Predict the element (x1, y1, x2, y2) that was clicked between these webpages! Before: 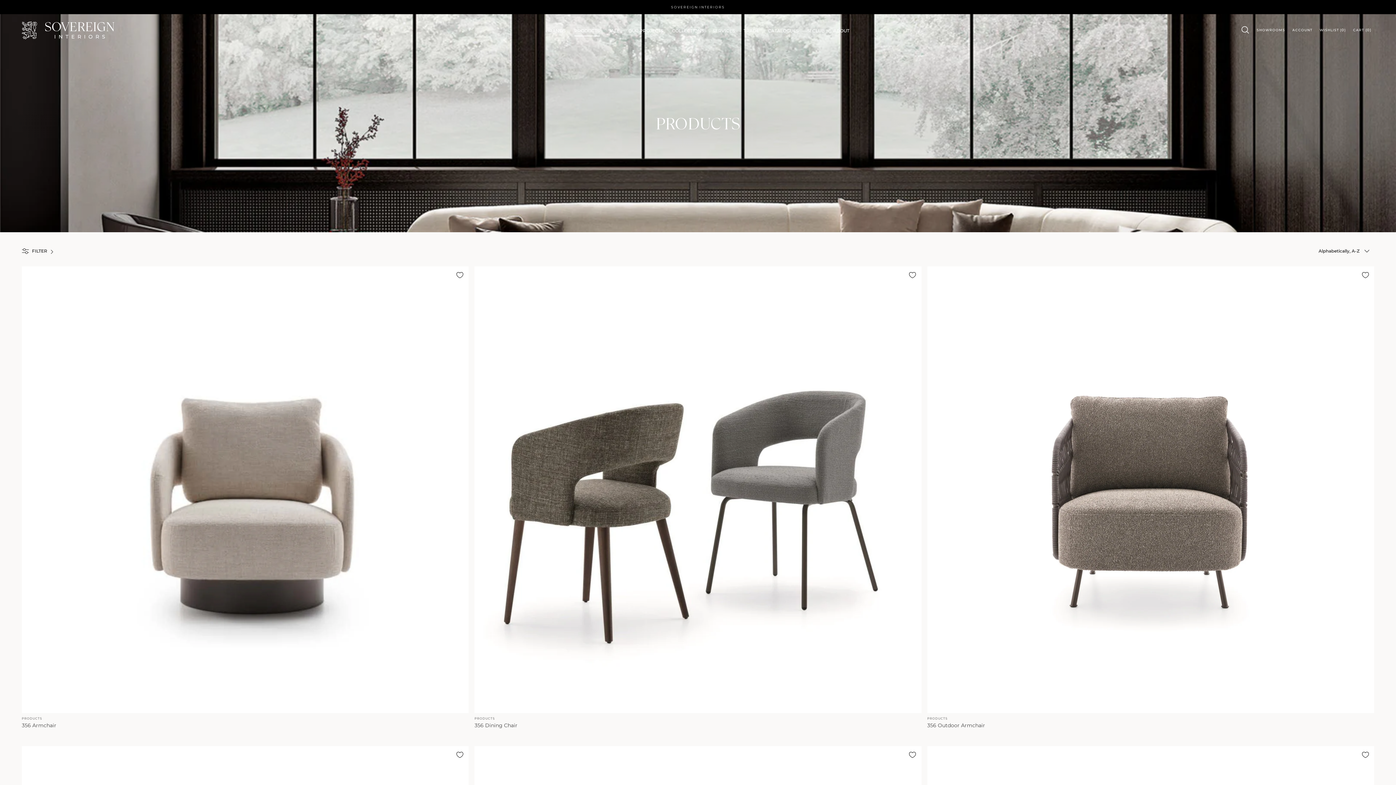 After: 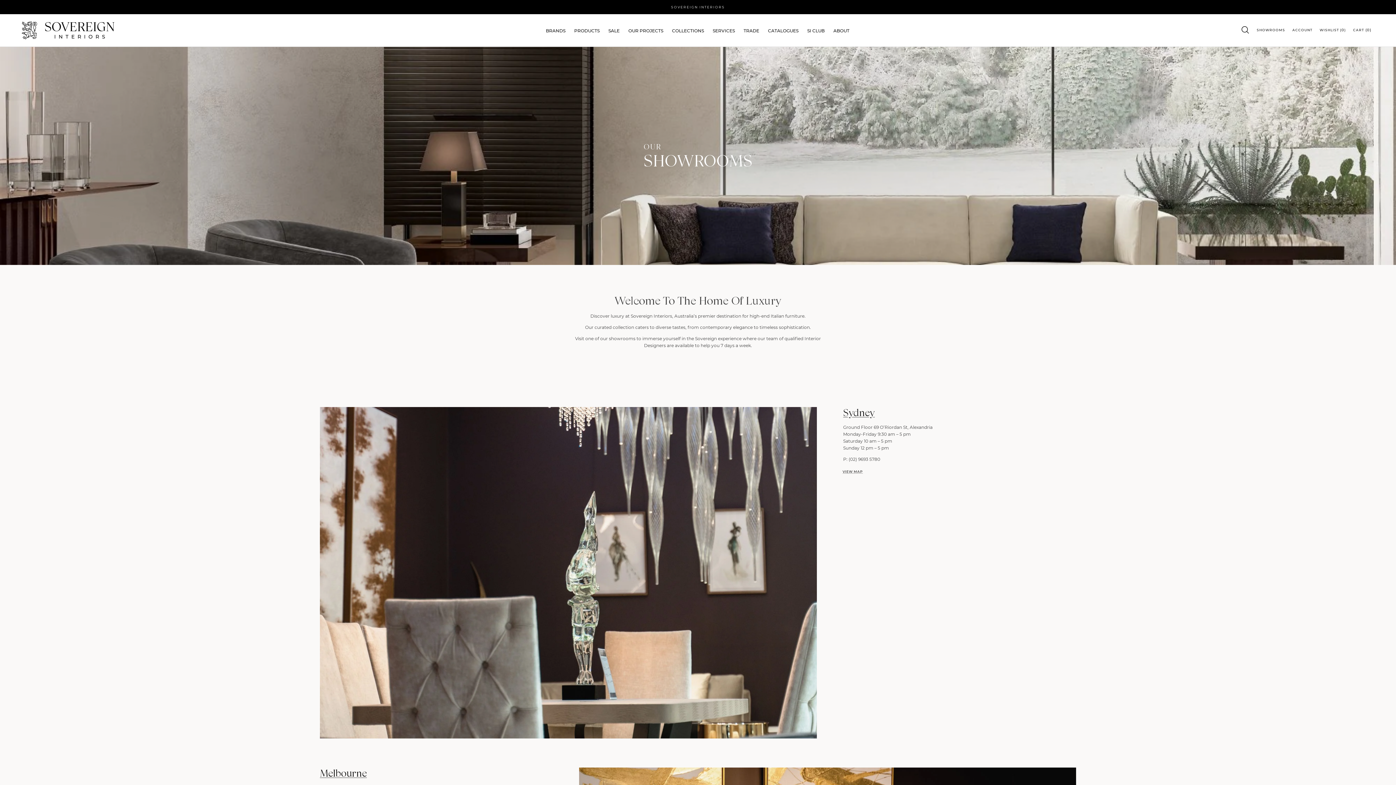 Action: label: SHOWROOMS bbox: (1257, 27, 1285, 32)